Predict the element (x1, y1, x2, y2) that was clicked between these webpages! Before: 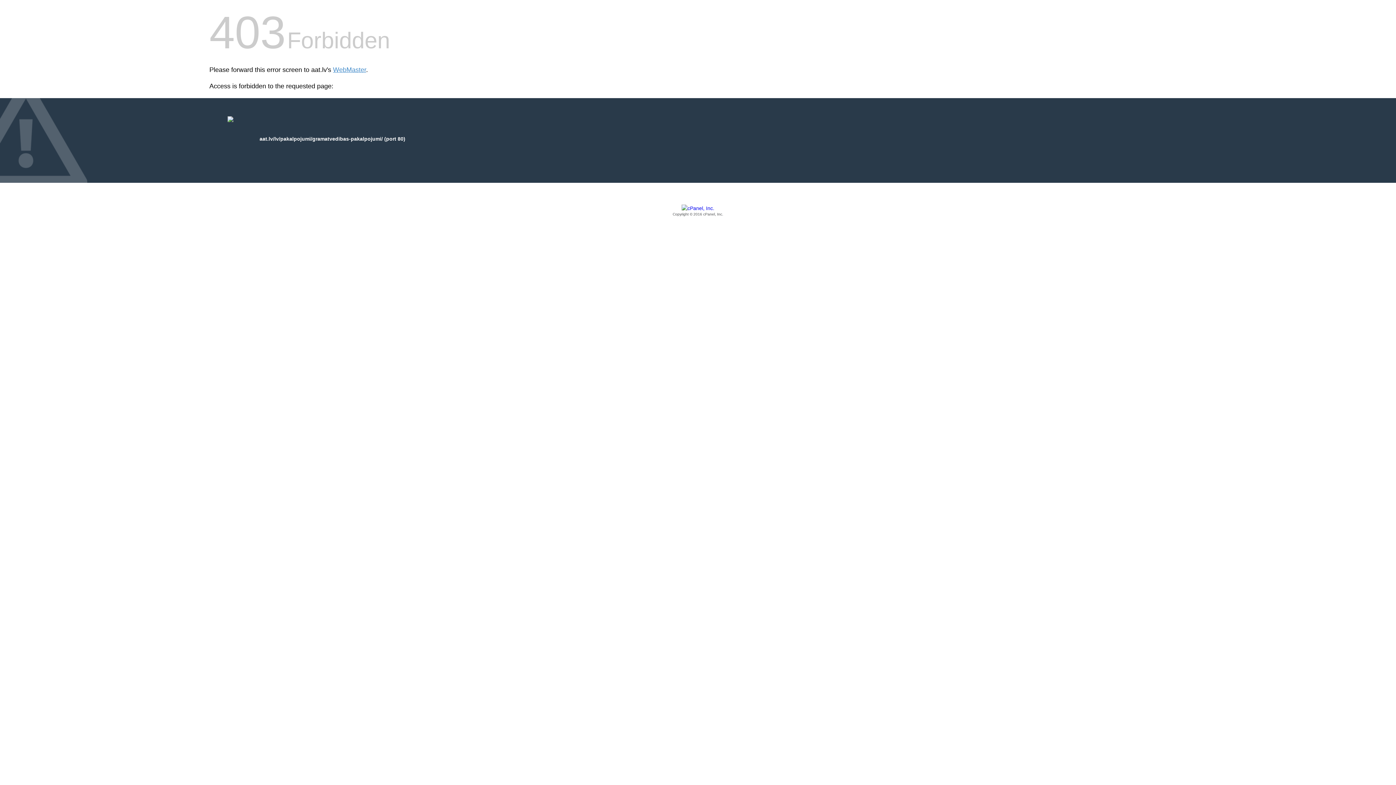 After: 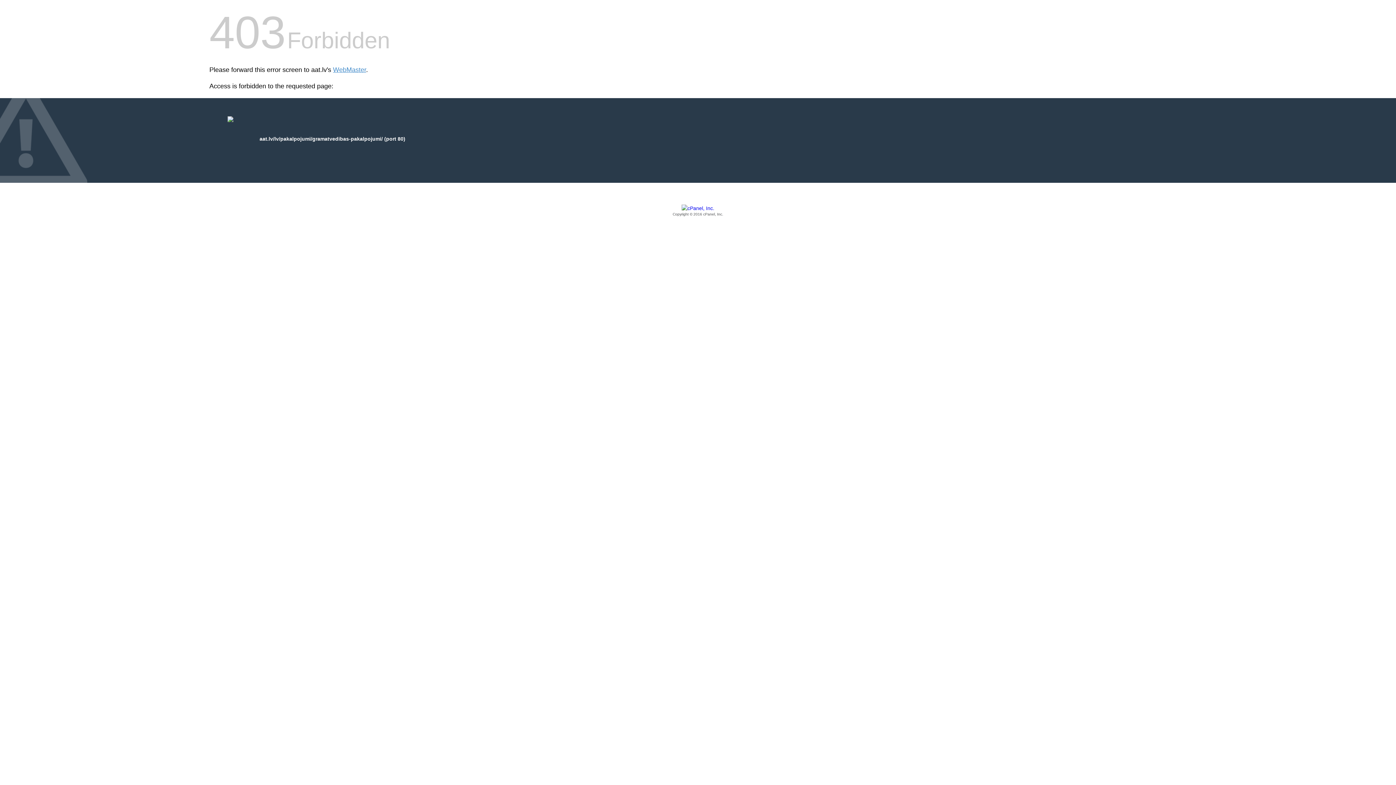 Action: label: Copyright © 2016 cPanel, Inc. bbox: (209, 205, 1186, 217)